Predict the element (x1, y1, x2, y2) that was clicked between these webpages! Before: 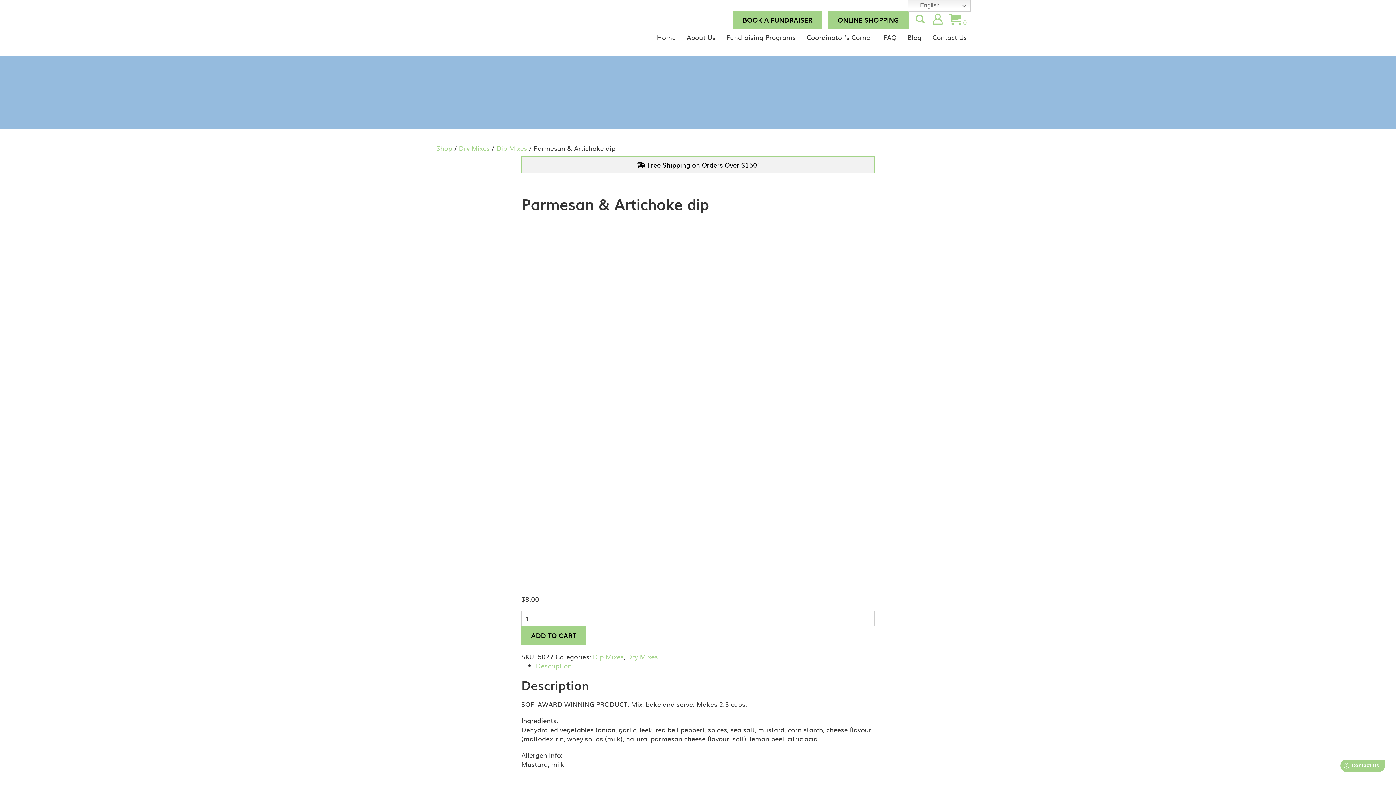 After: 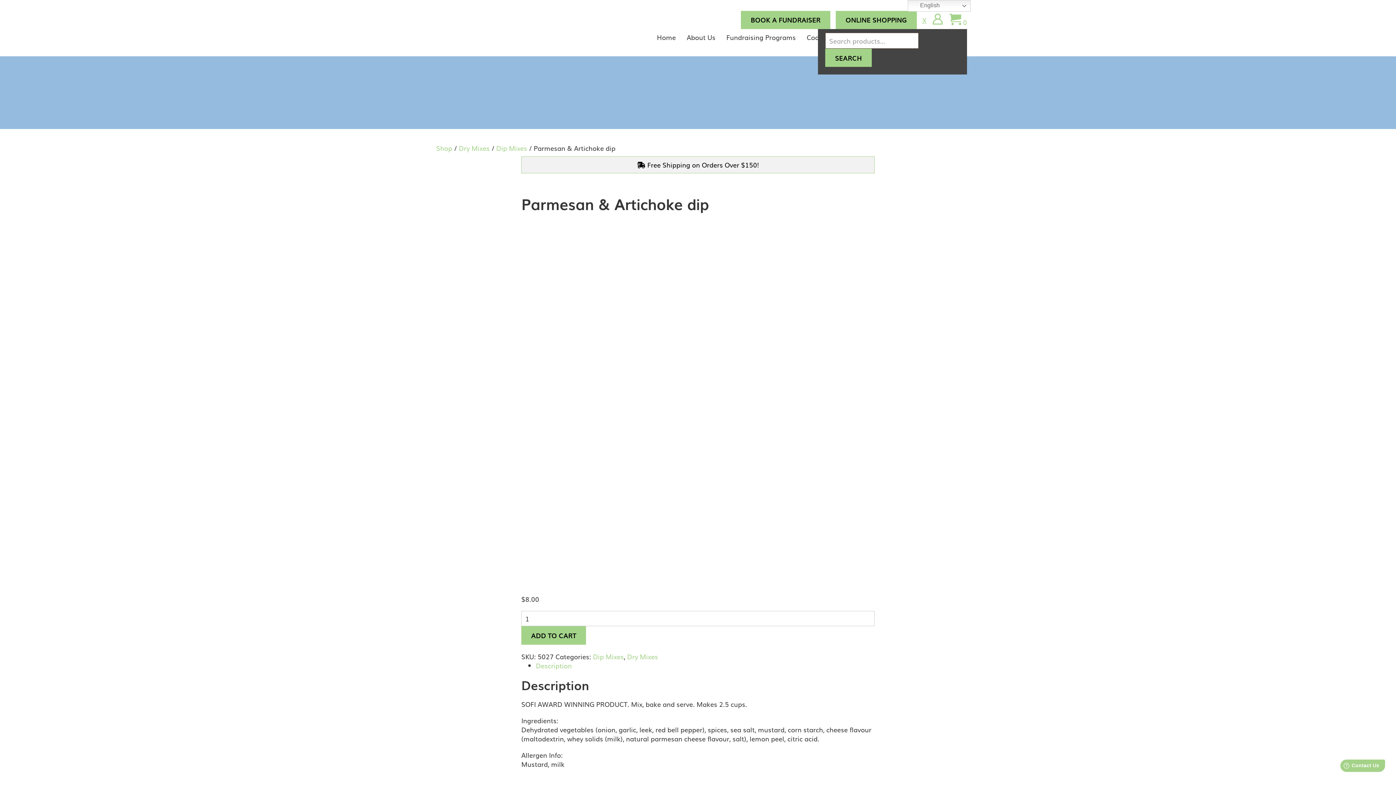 Action: bbox: (914, 17, 928, 27) label:  